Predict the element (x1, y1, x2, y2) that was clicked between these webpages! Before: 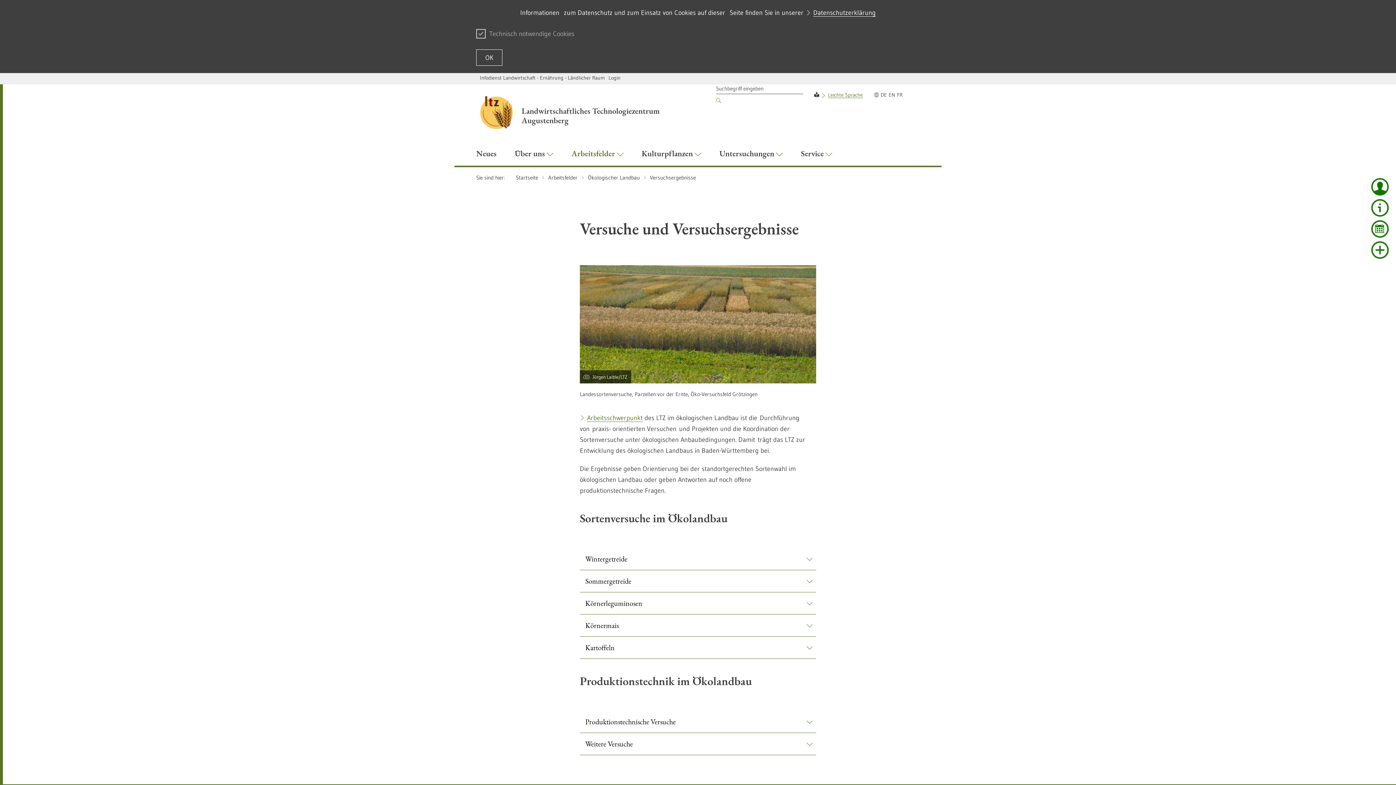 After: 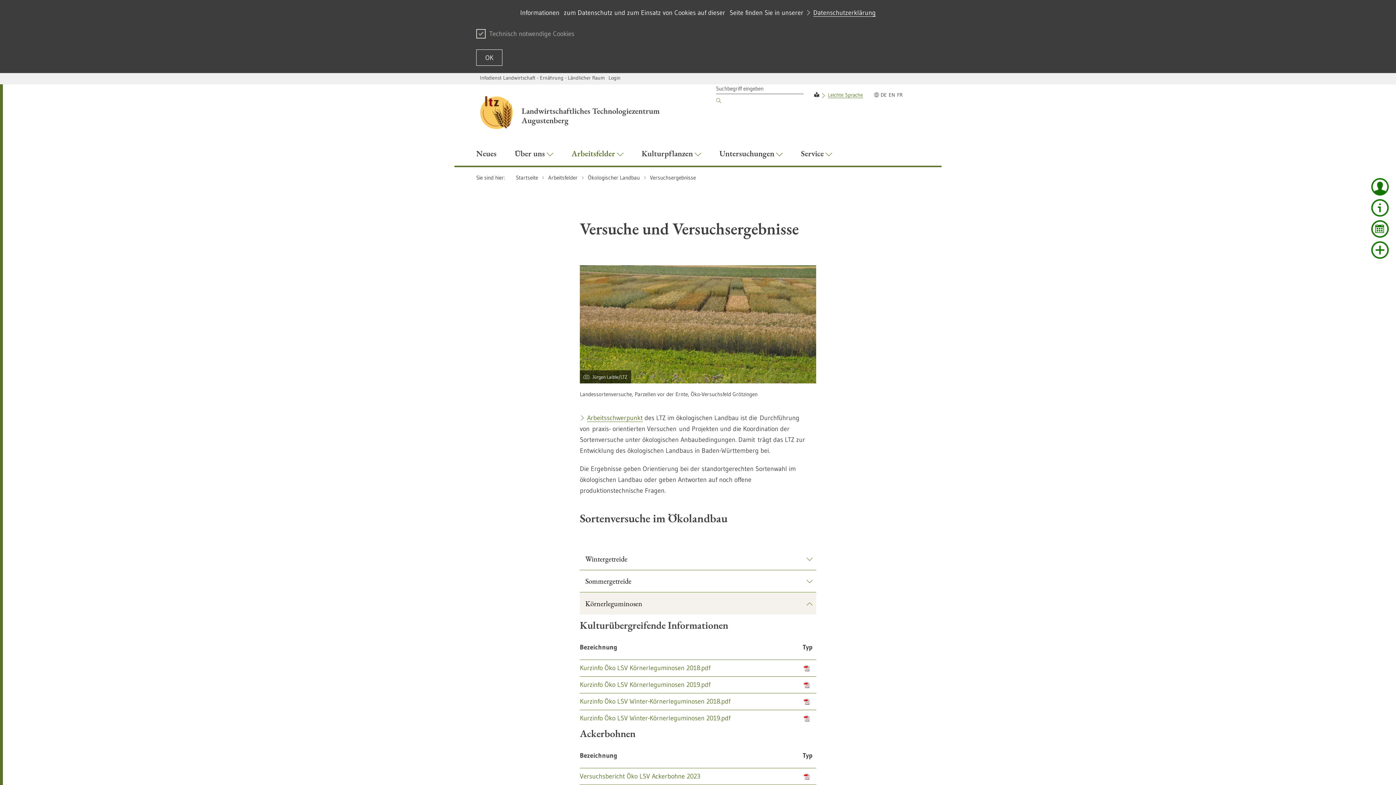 Action: label: Körnerleguminosen bbox: (580, 592, 816, 614)